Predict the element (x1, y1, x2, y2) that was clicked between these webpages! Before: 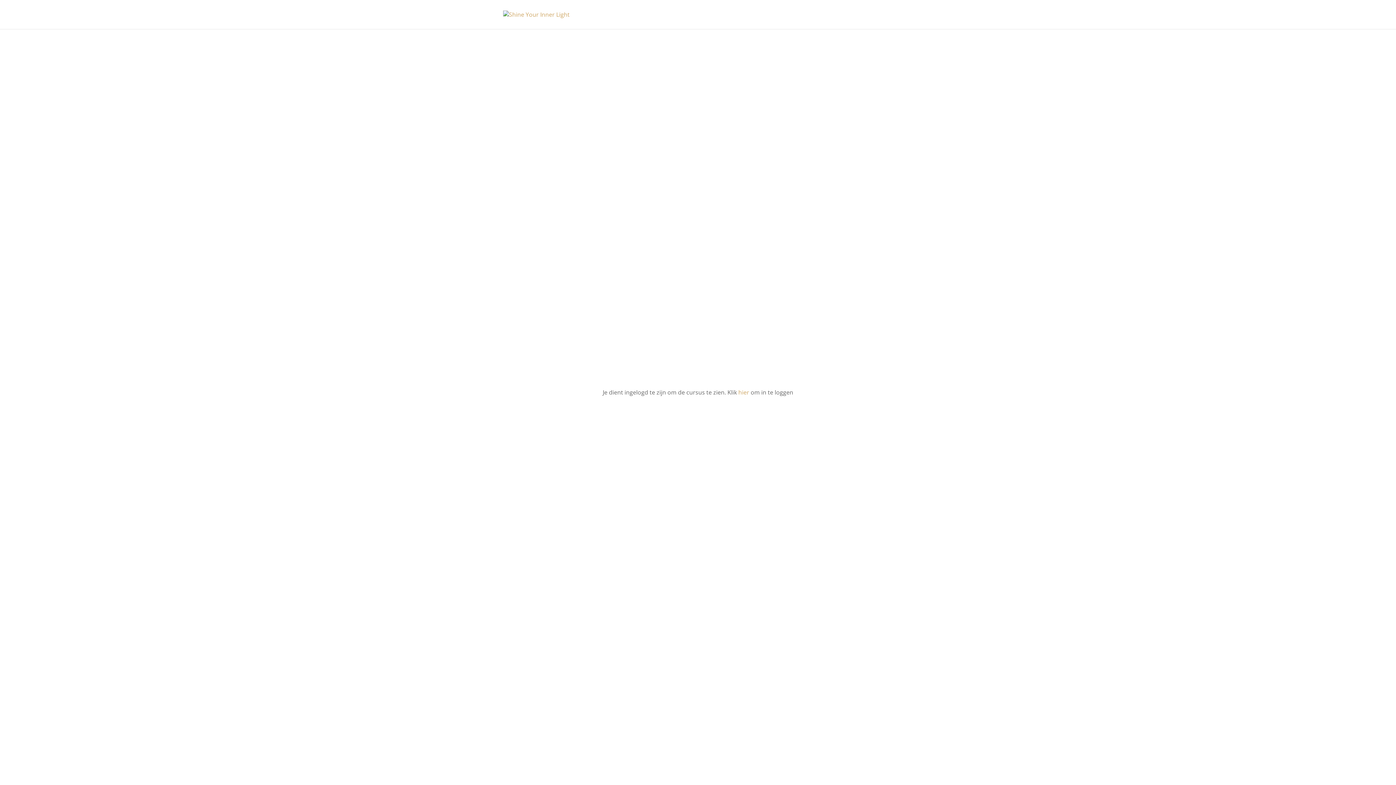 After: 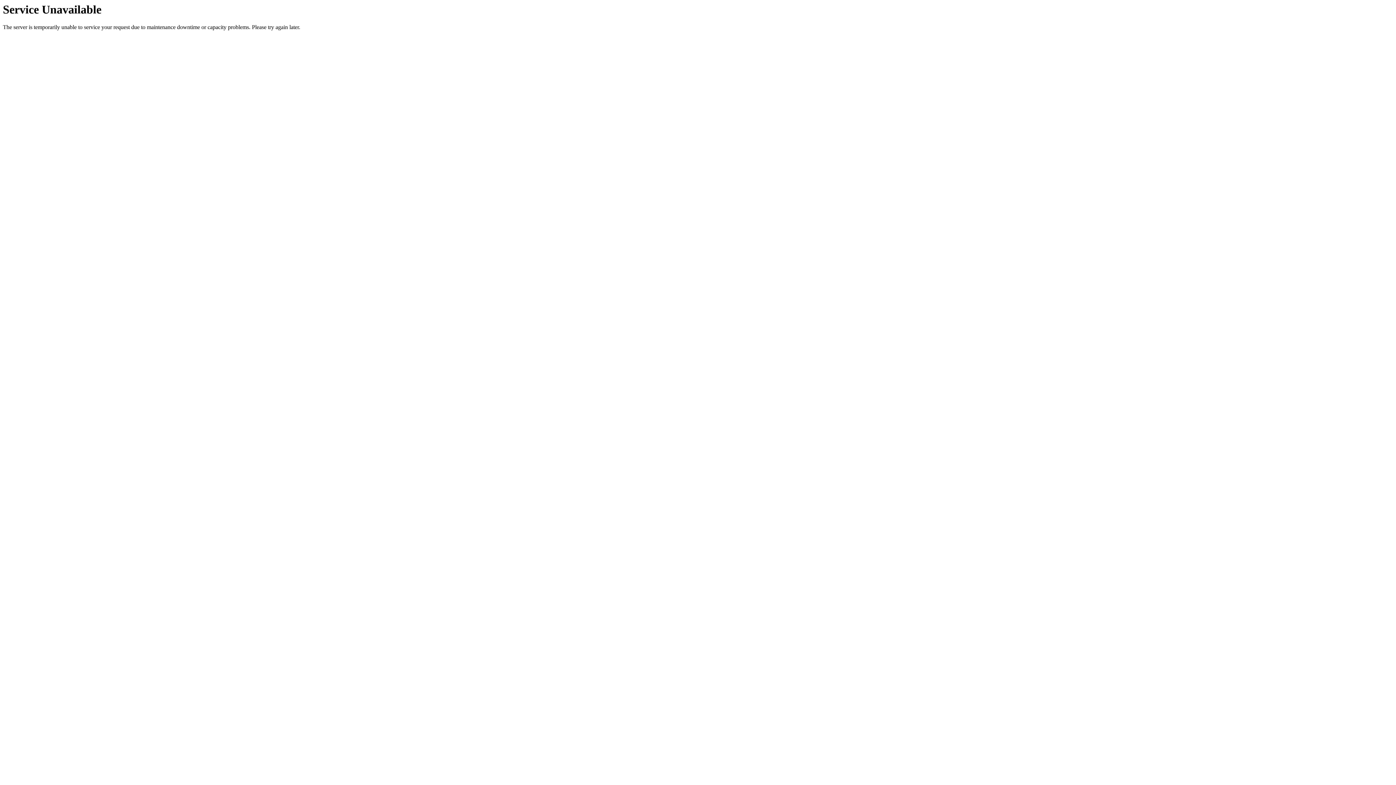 Action: bbox: (738, 388, 749, 396) label: hier